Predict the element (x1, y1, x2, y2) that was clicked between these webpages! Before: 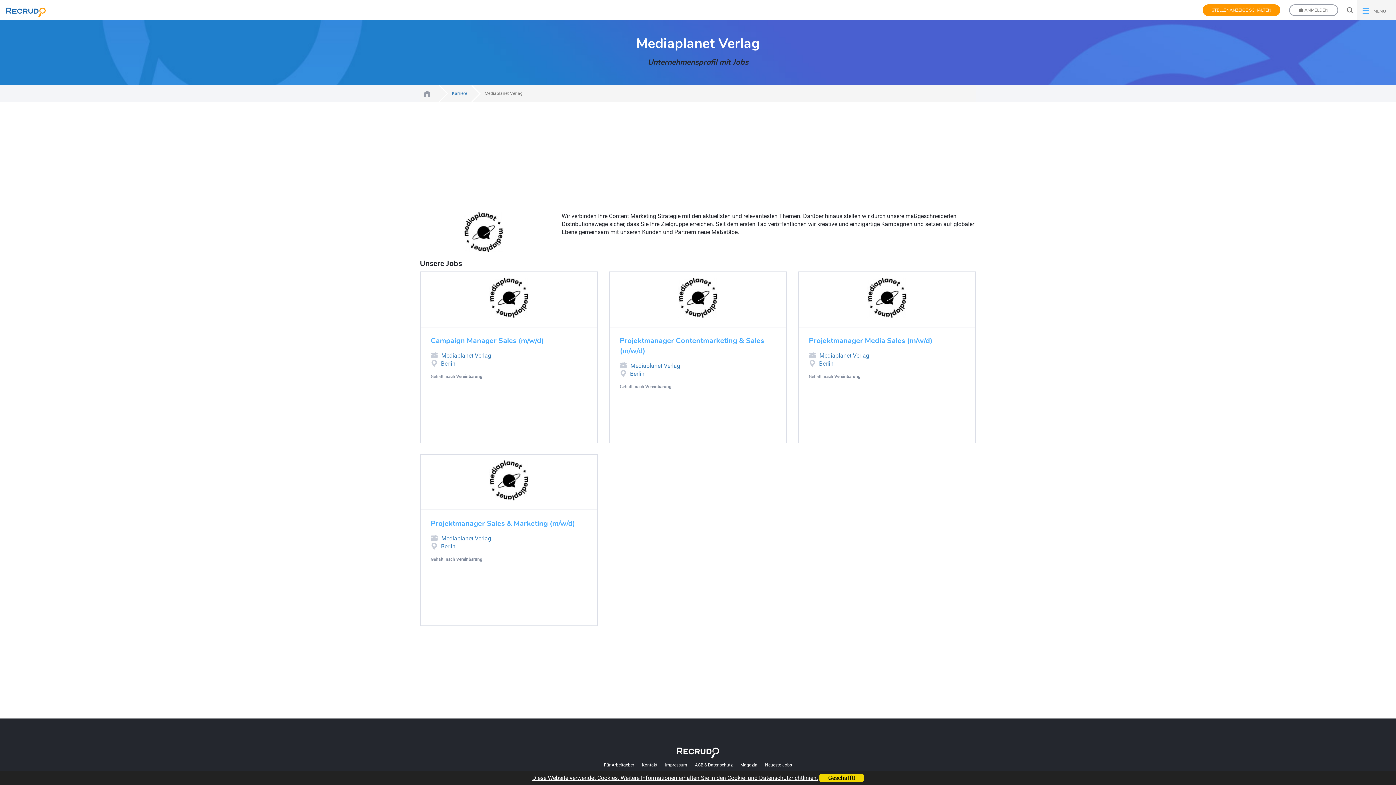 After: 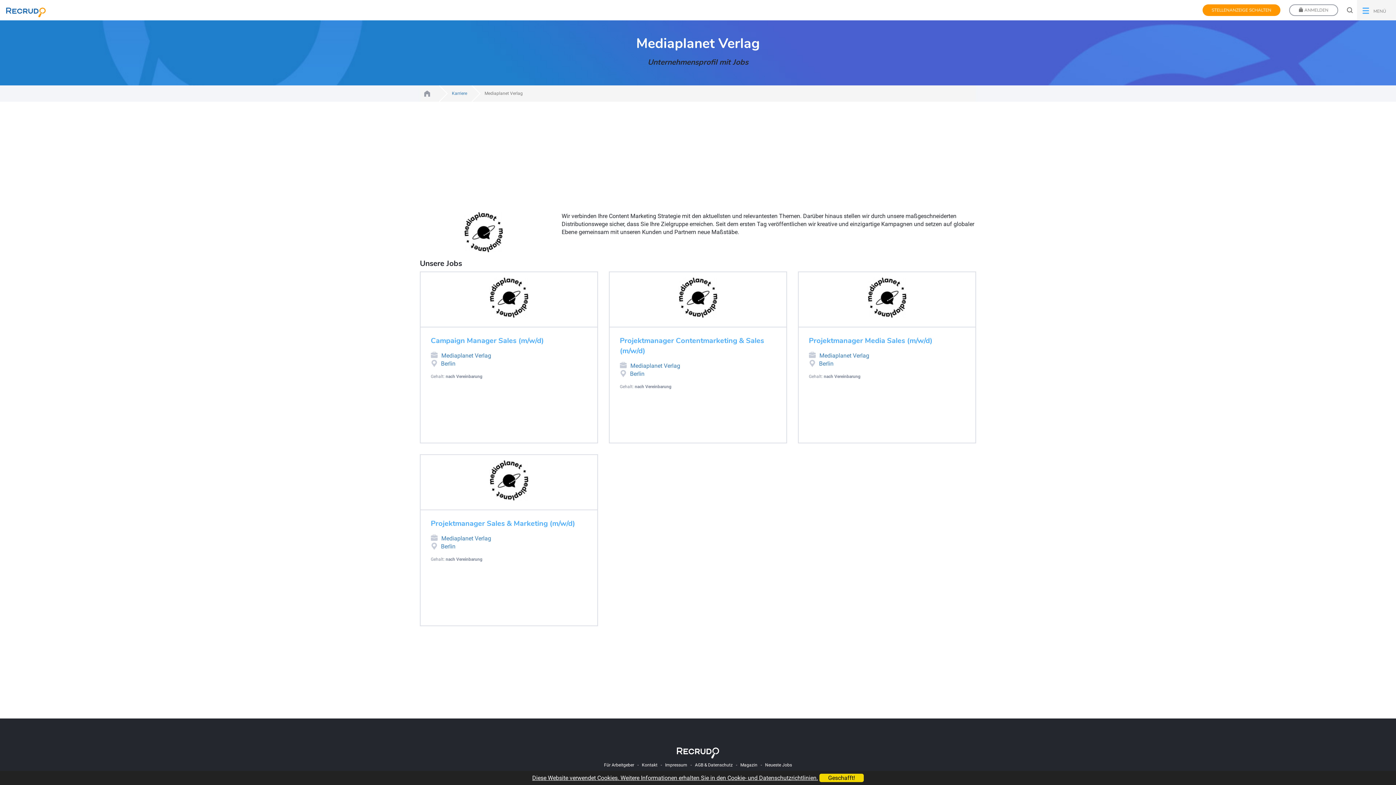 Action: label: Mediaplanet Verlag bbox: (441, 352, 491, 359)